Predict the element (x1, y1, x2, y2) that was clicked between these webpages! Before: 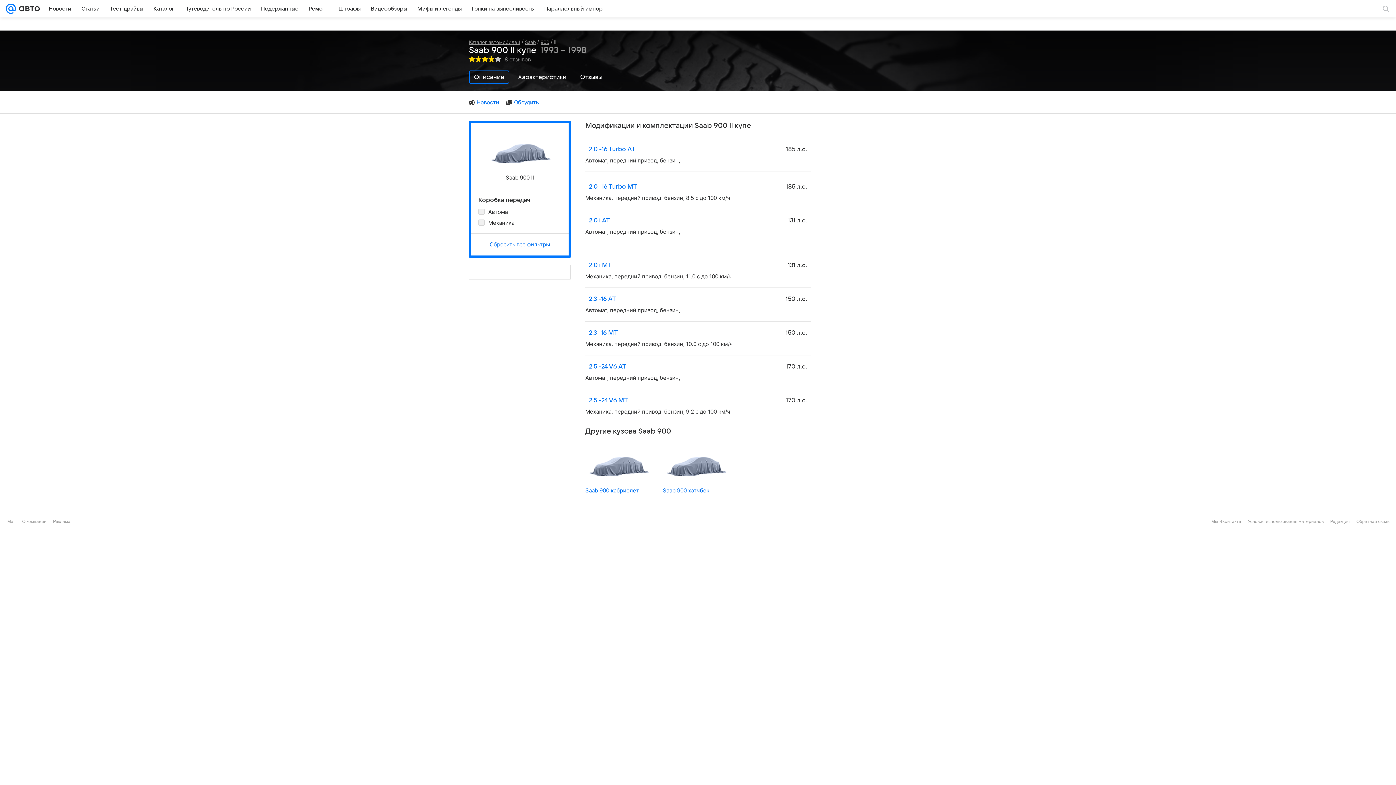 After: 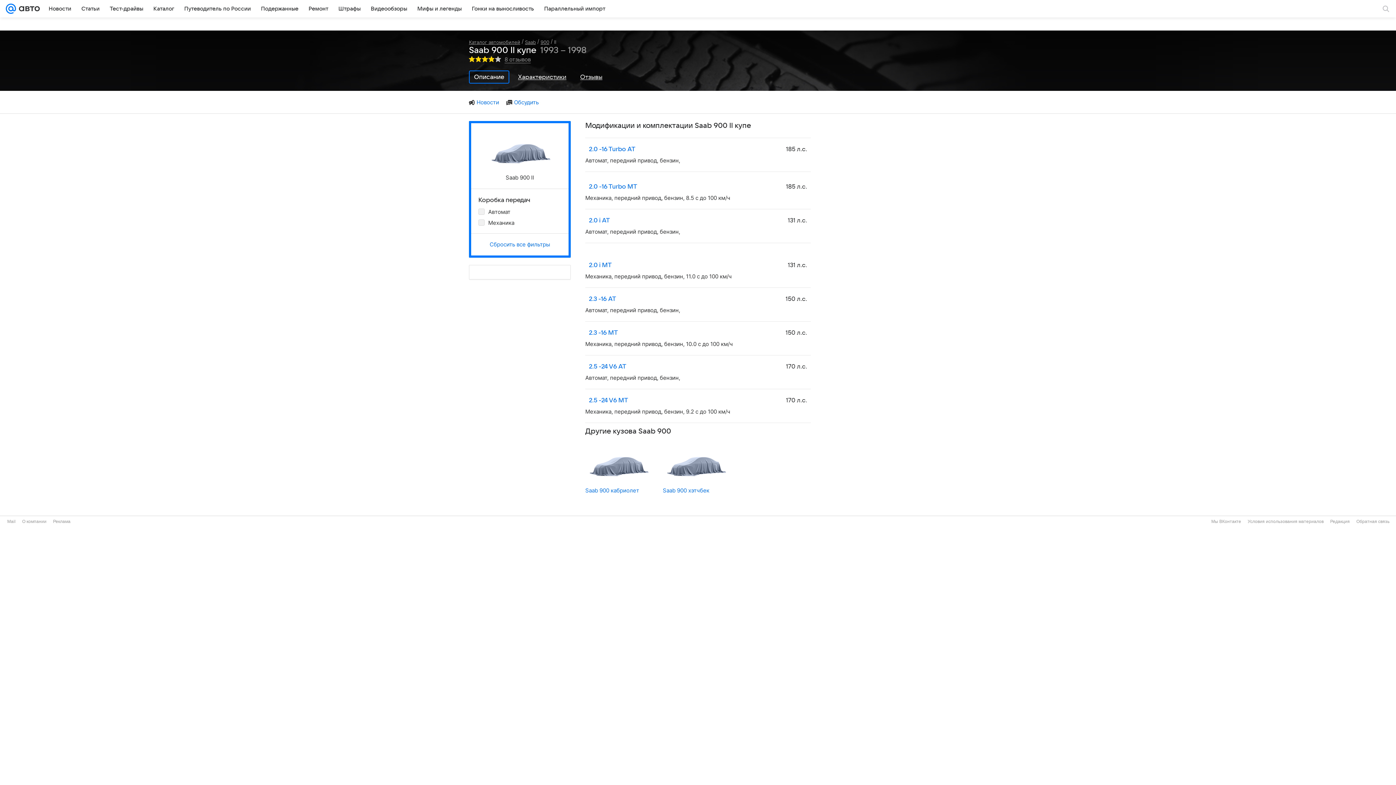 Action: bbox: (469, 98, 499, 106) label: Новости